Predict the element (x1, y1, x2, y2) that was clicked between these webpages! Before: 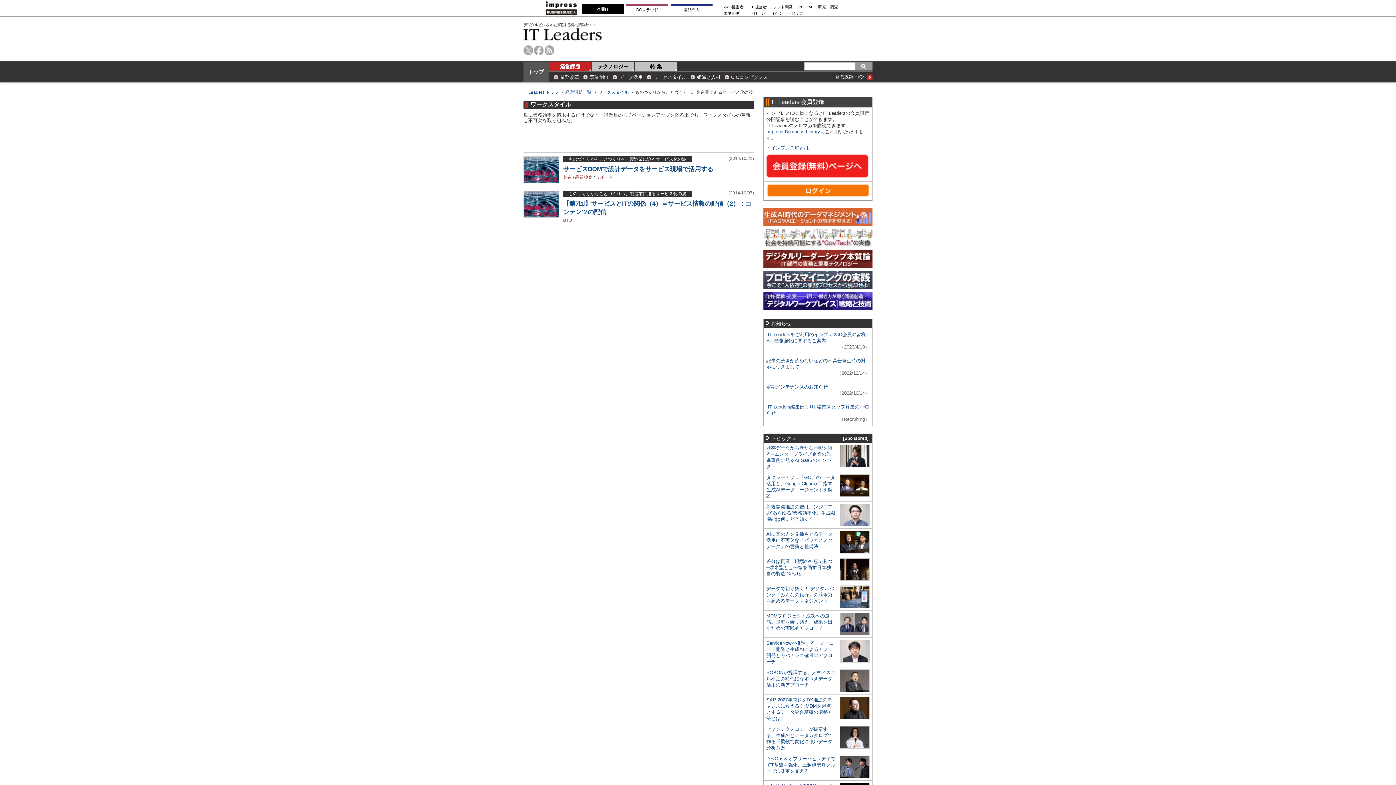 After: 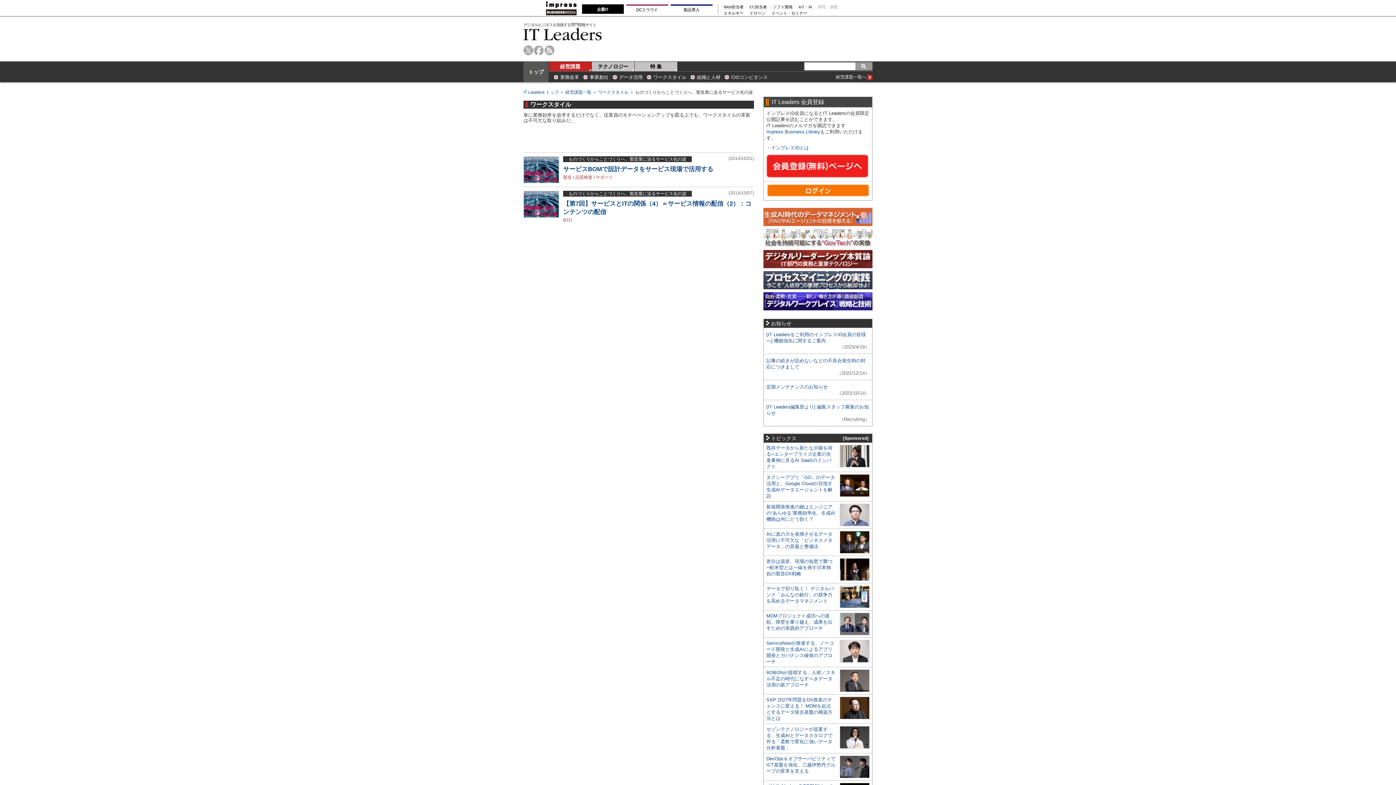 Action: bbox: (818, 5, 838, 8) label: 研究・調査